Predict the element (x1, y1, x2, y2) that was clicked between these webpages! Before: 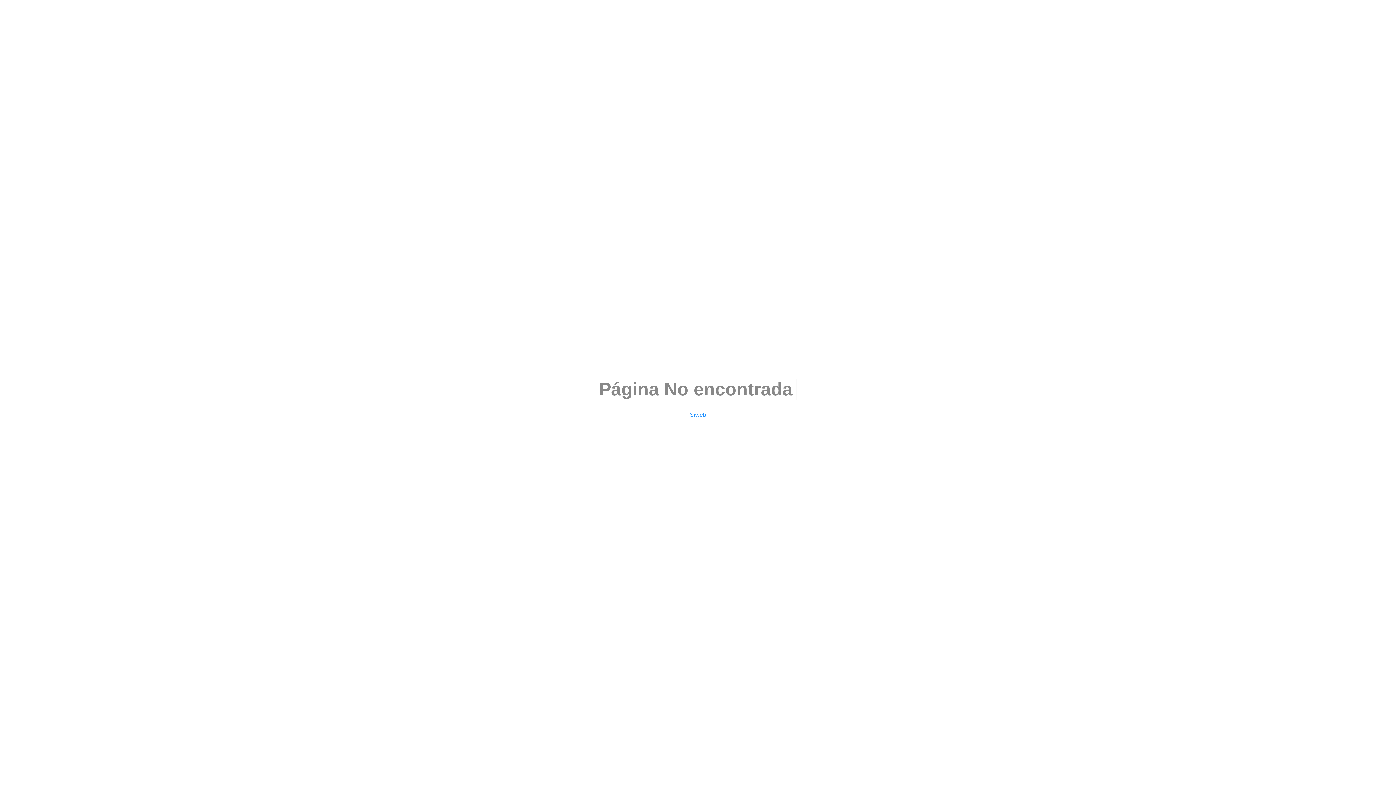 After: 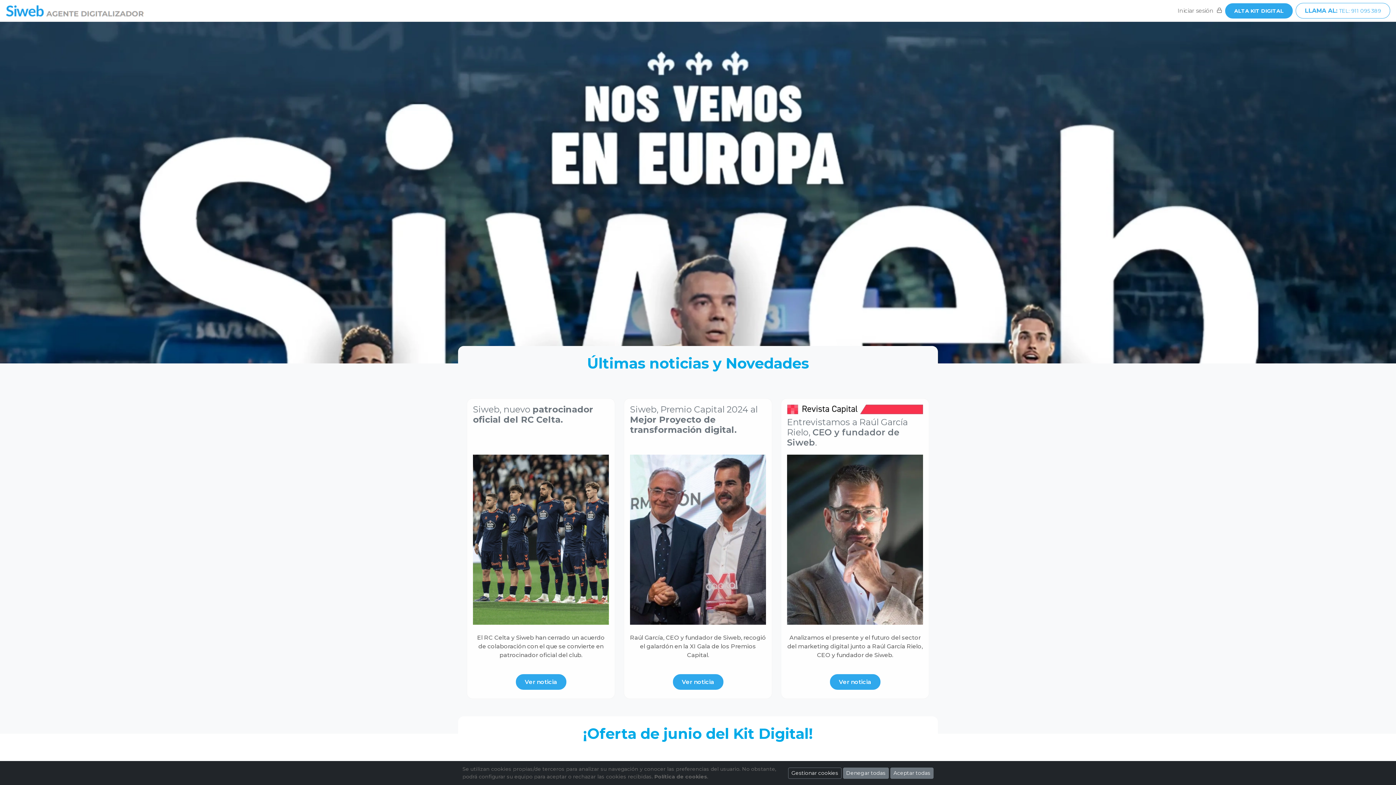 Action: label: Siweb bbox: (690, 412, 706, 418)